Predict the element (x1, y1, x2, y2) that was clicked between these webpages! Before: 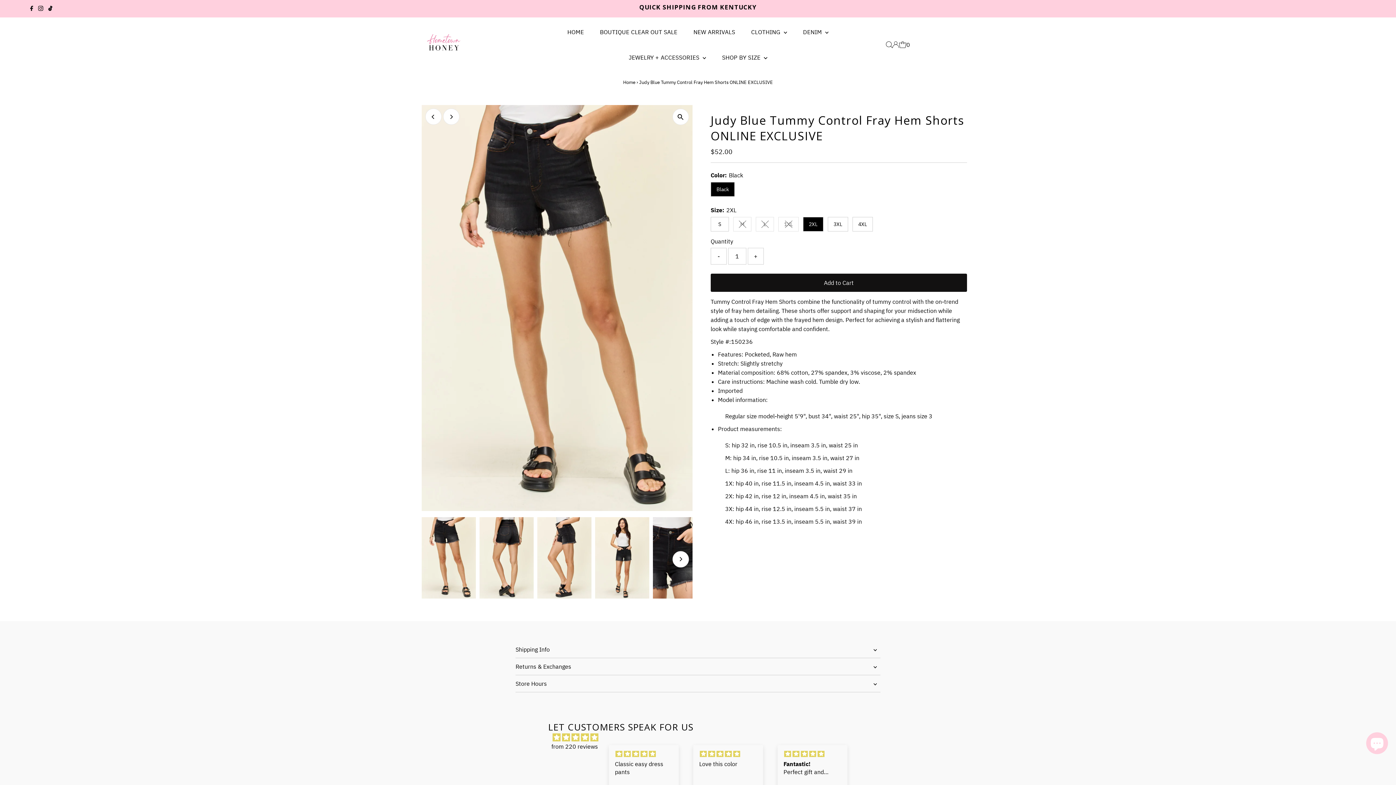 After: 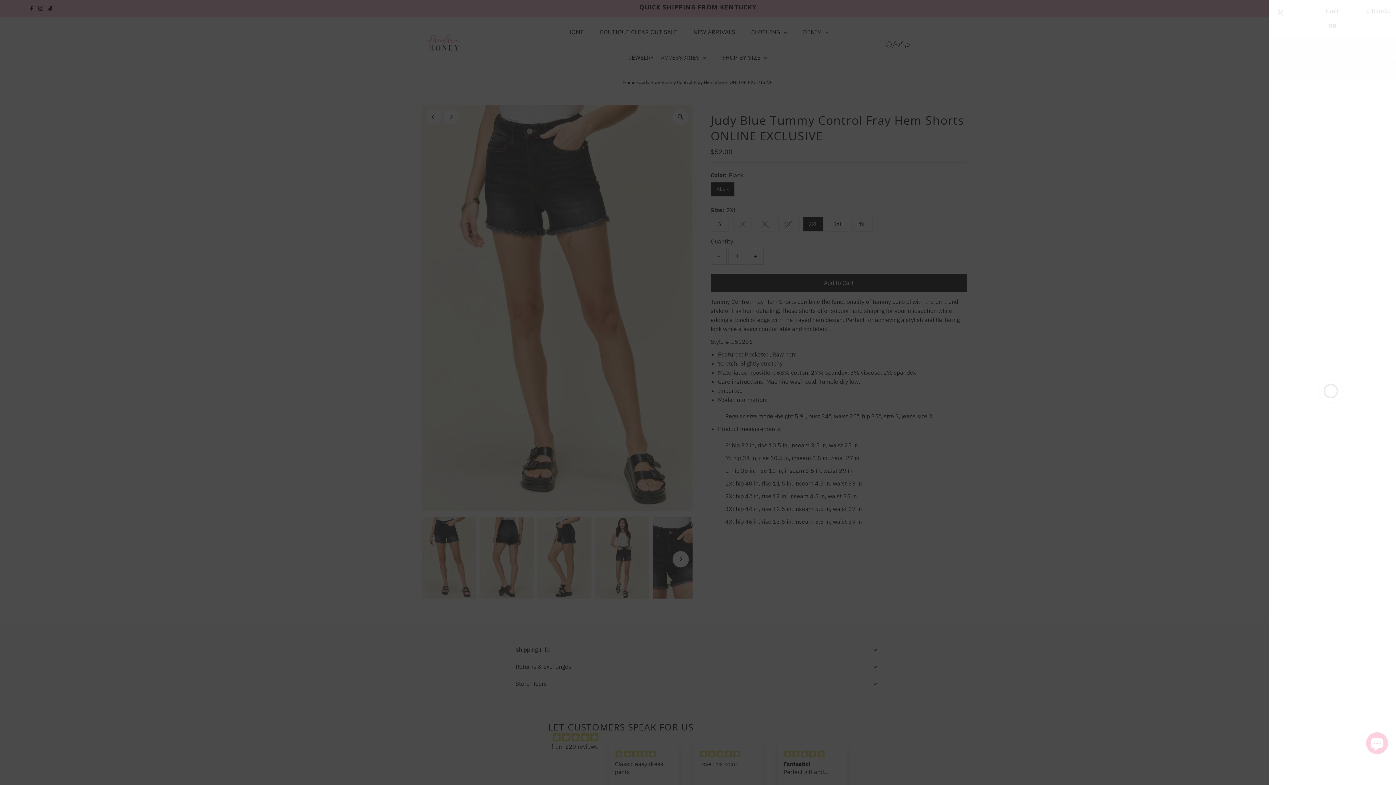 Action: bbox: (899, 41, 910, 48) label: Open cart